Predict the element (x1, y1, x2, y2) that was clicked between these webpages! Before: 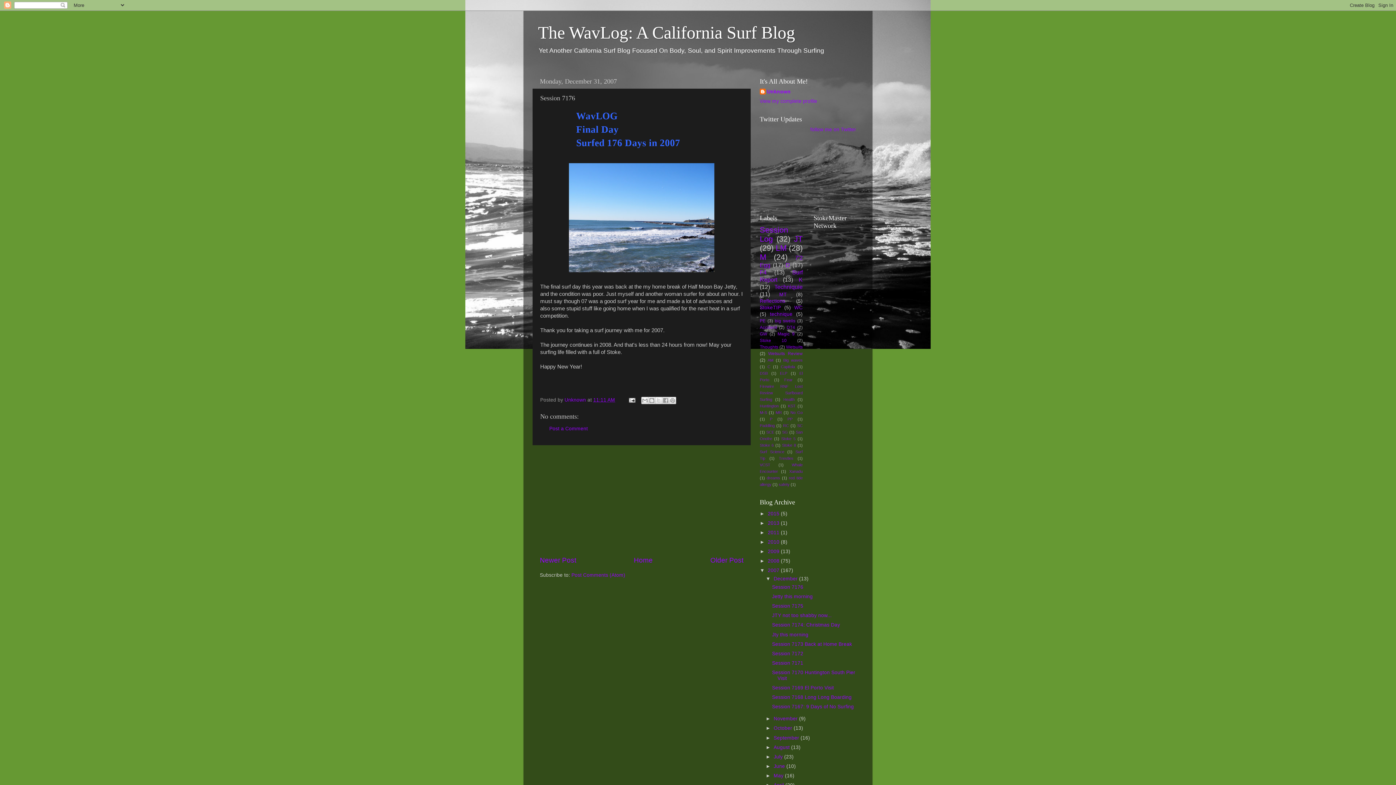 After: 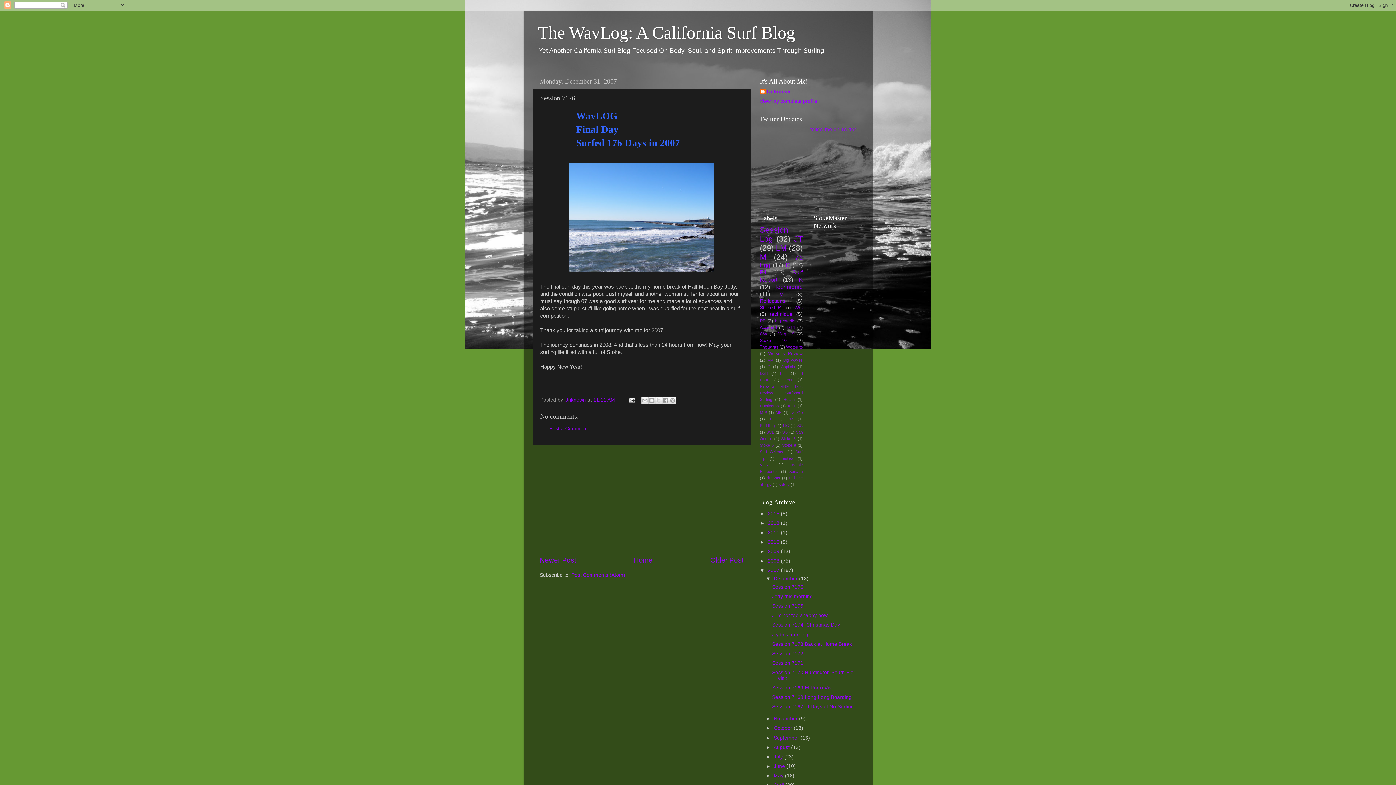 Action: bbox: (772, 584, 803, 590) label: Session 7176